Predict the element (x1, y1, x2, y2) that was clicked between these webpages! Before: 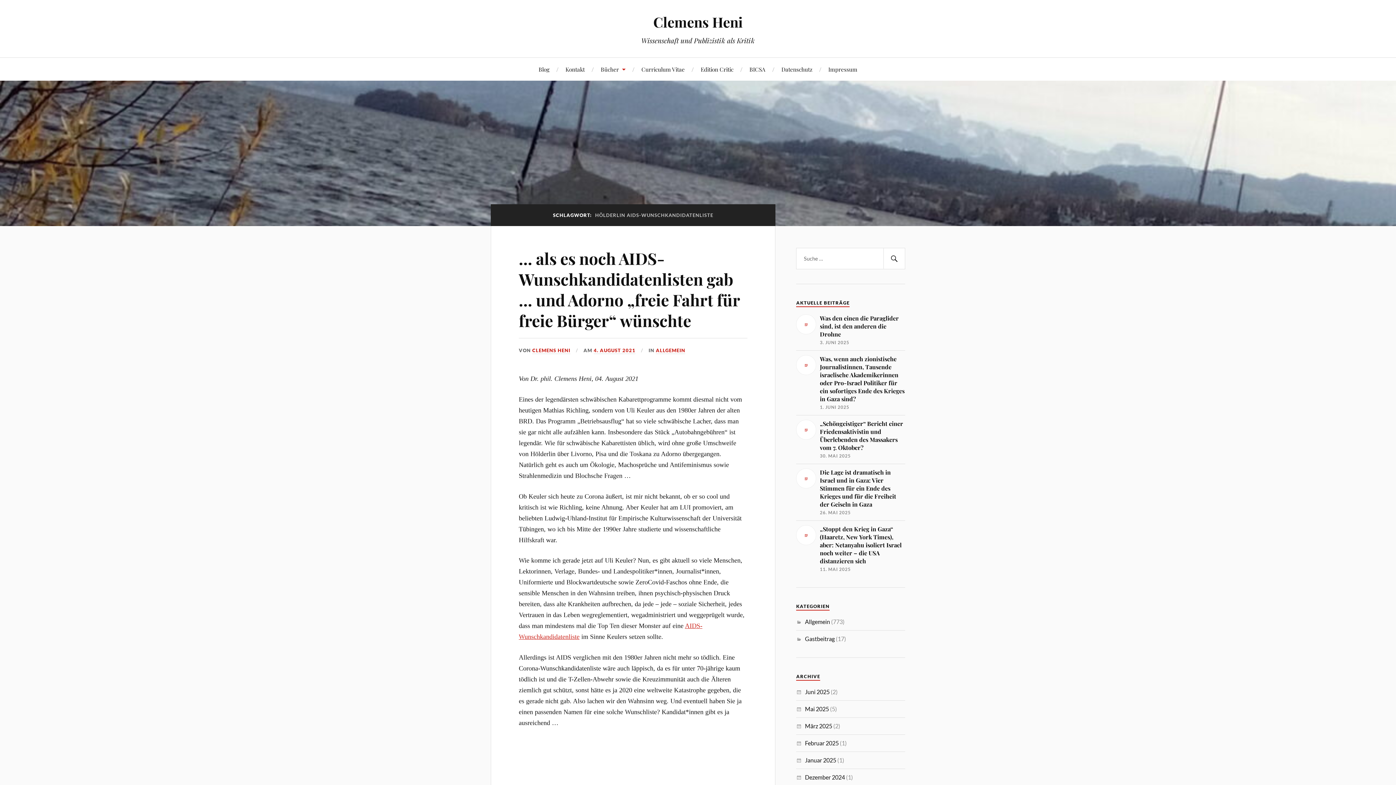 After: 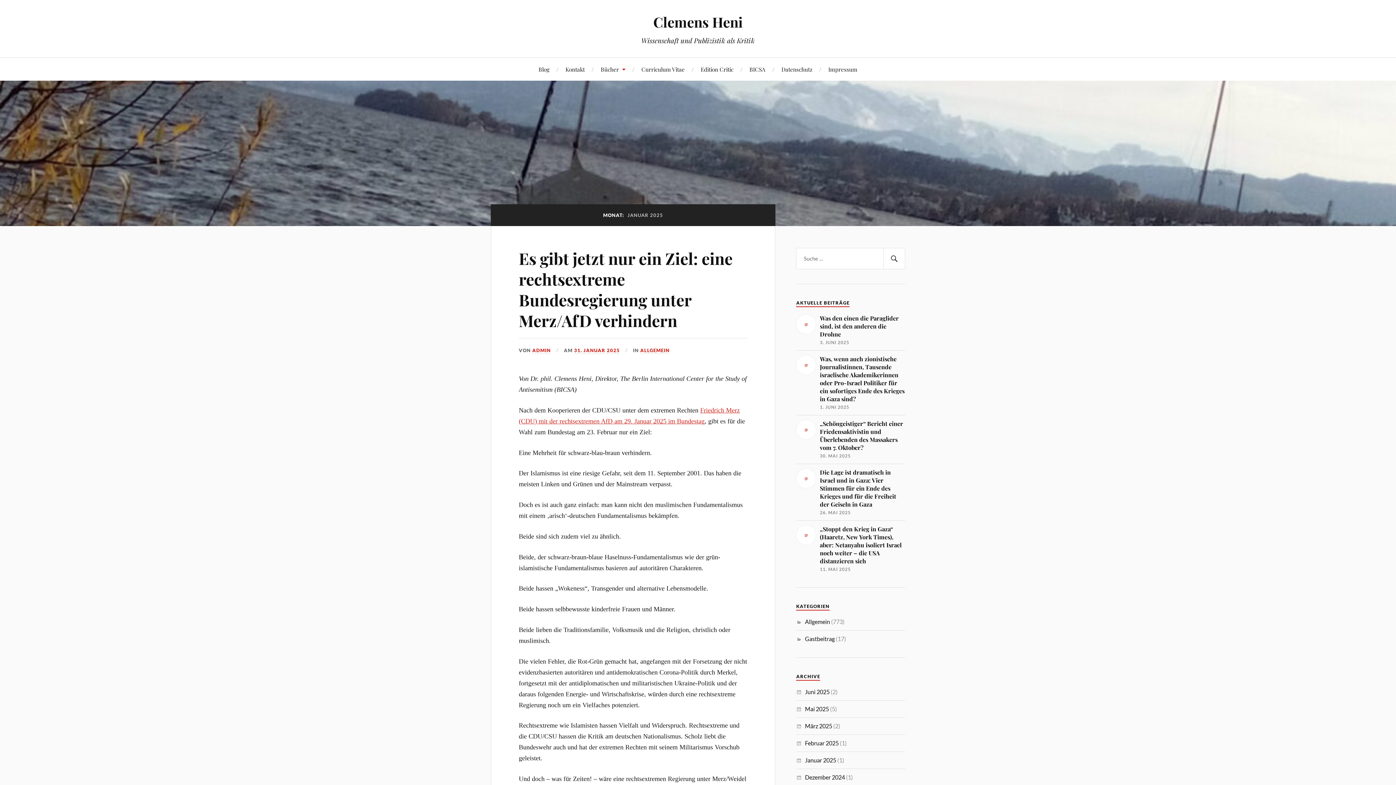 Action: label: Januar 2025 bbox: (805, 757, 836, 764)